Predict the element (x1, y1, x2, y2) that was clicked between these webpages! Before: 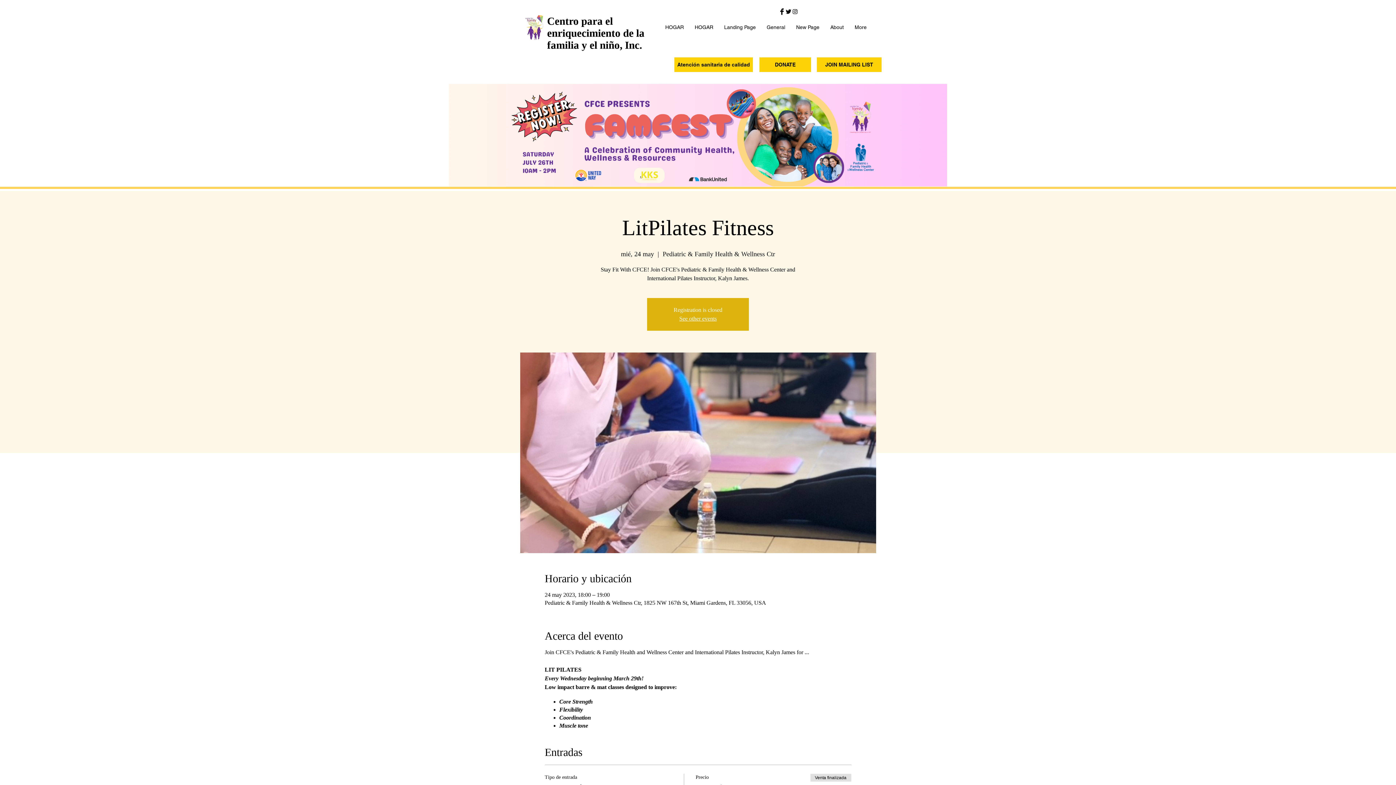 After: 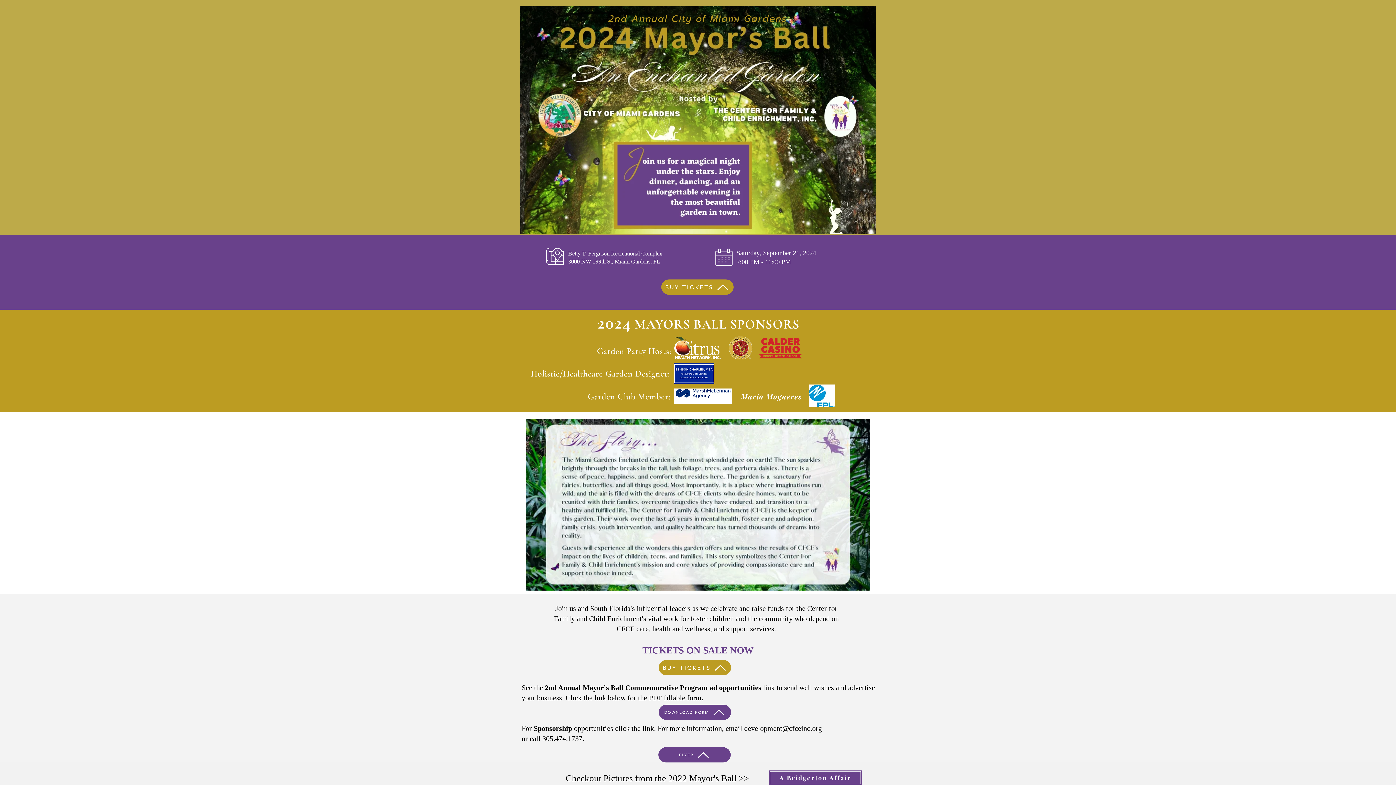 Action: label: Landing Page bbox: (718, 23, 761, 30)